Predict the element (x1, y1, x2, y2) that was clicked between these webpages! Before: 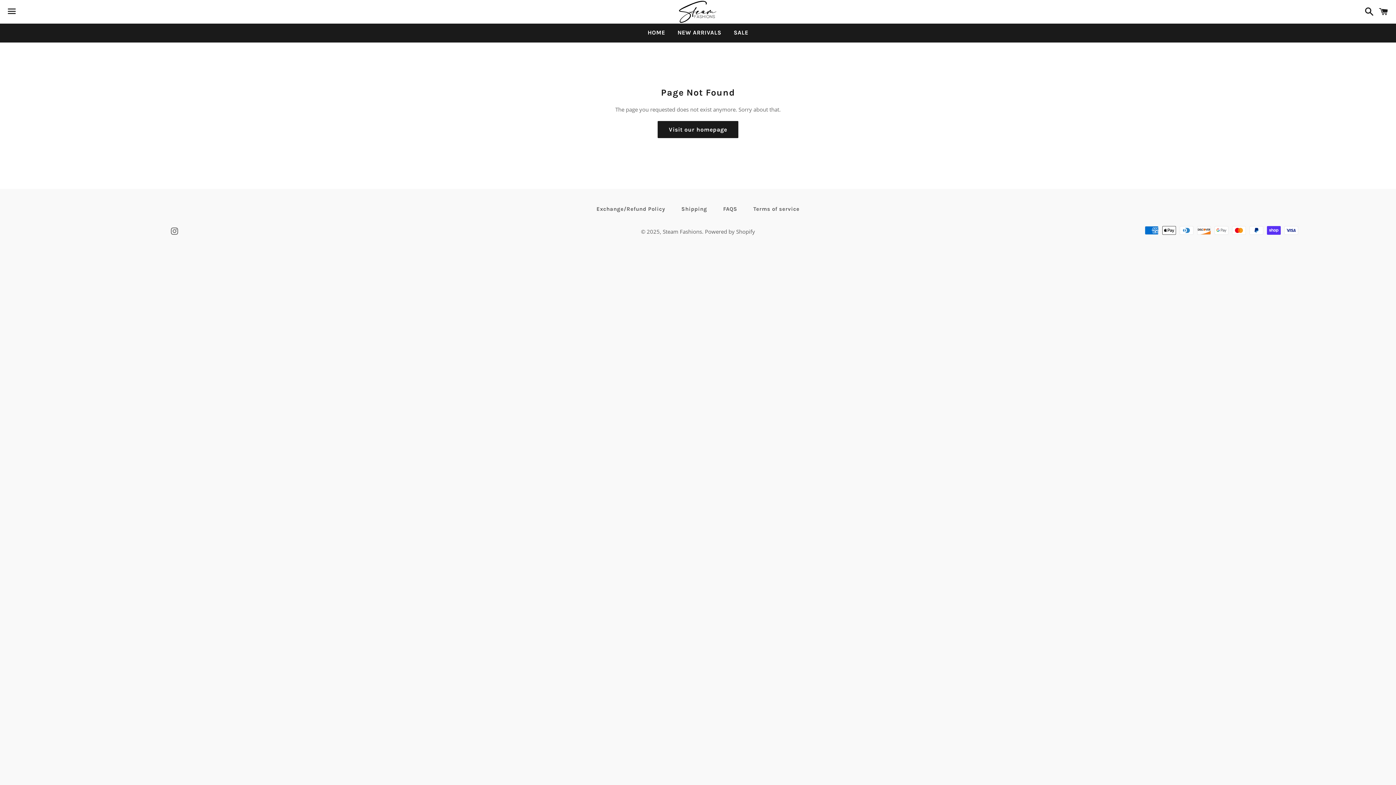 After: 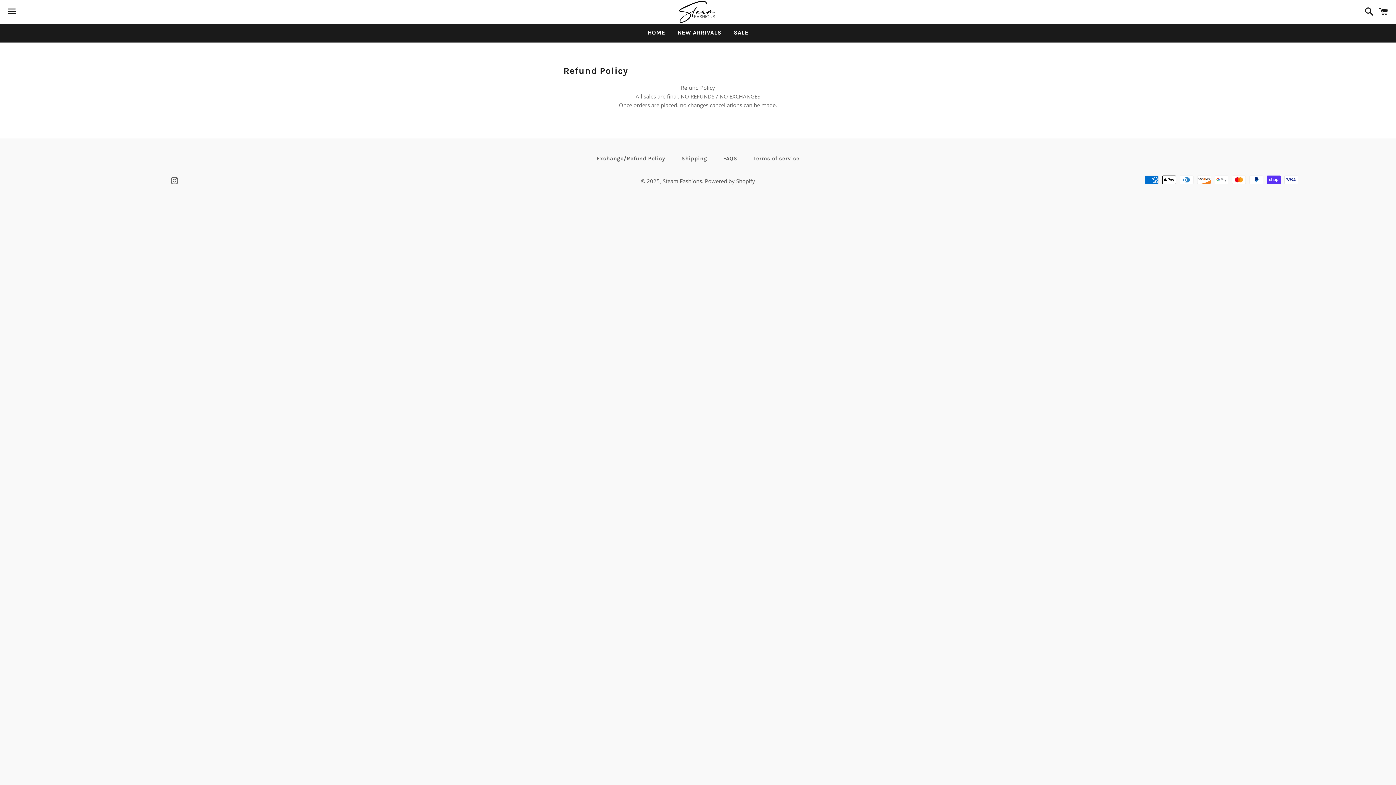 Action: bbox: (589, 203, 672, 214) label: Exchange/Refund Policy